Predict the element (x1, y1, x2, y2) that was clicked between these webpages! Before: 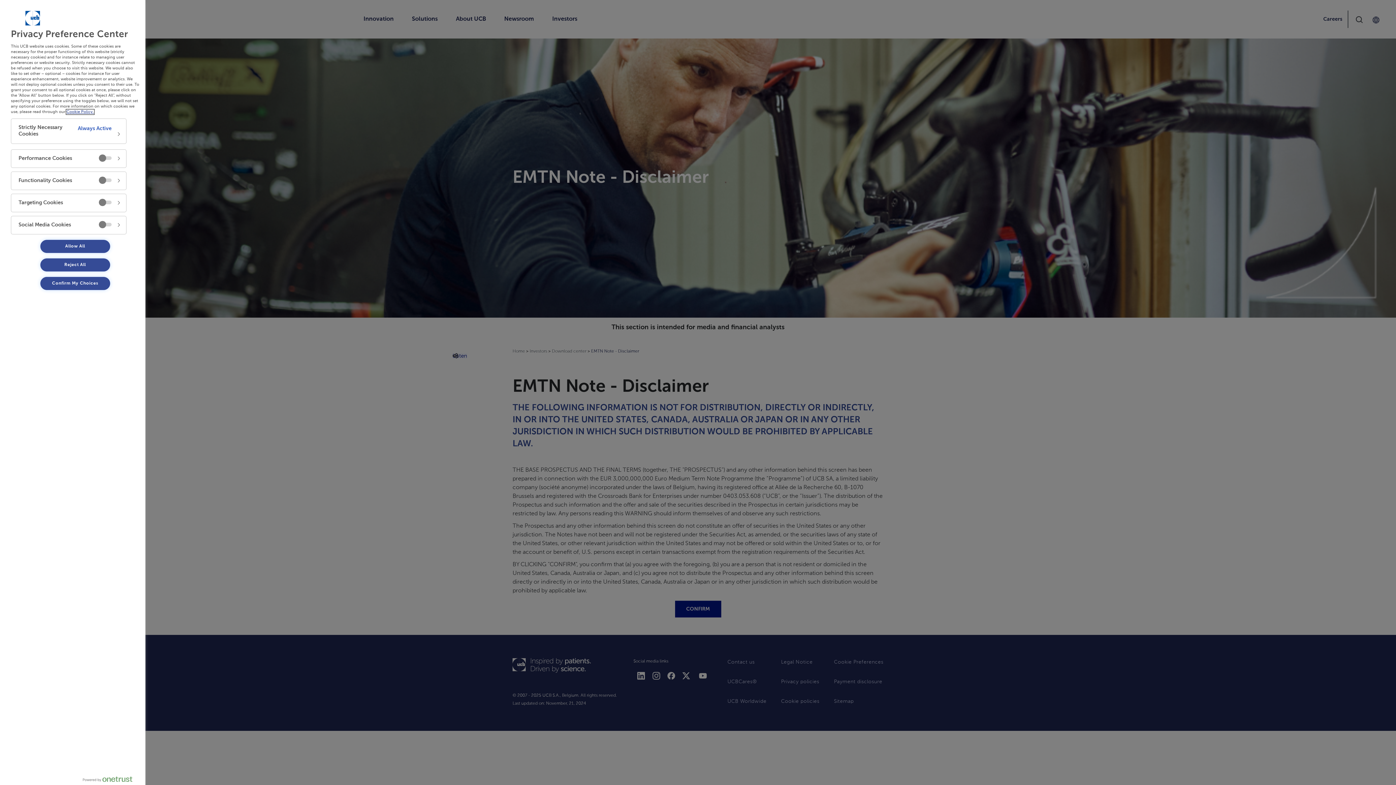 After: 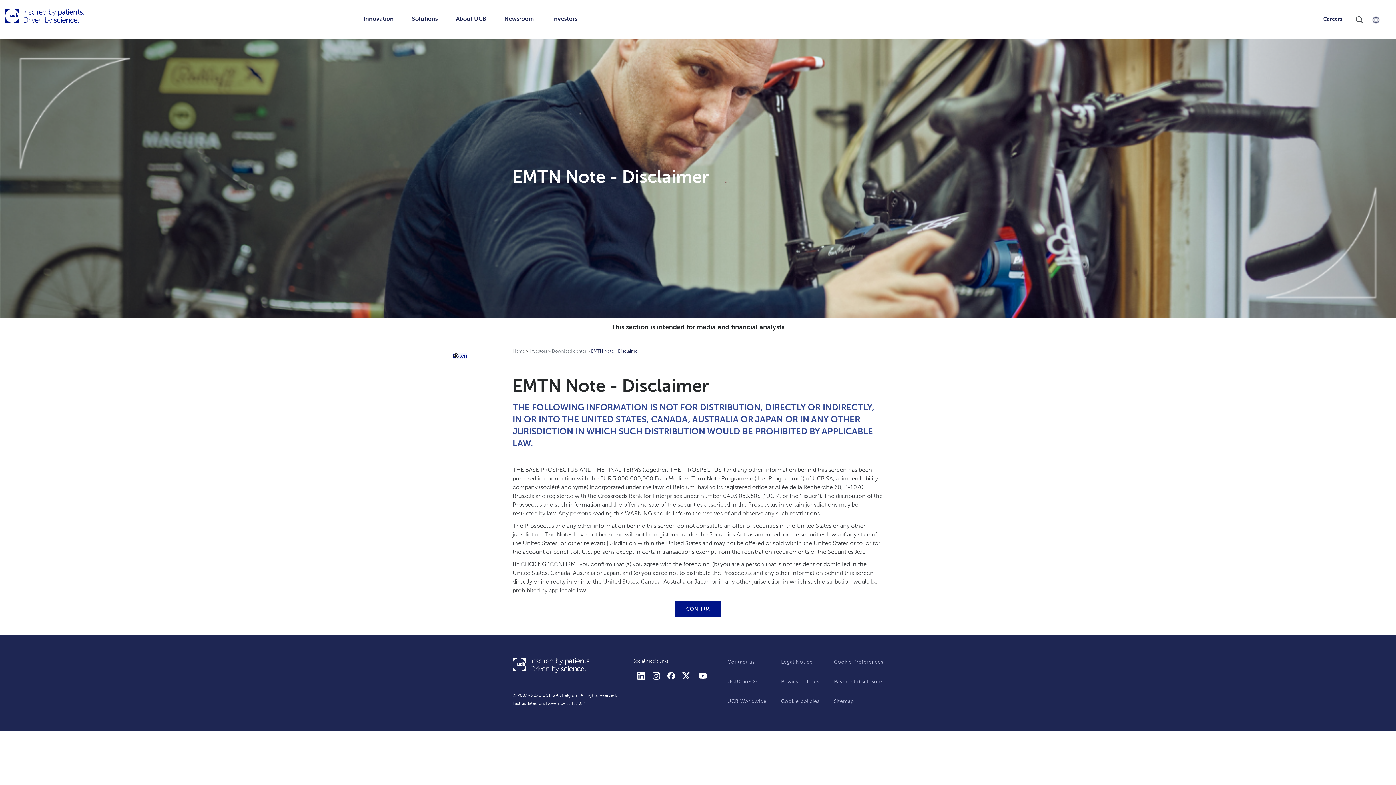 Action: label: Confirm My Choices bbox: (40, 277, 110, 290)